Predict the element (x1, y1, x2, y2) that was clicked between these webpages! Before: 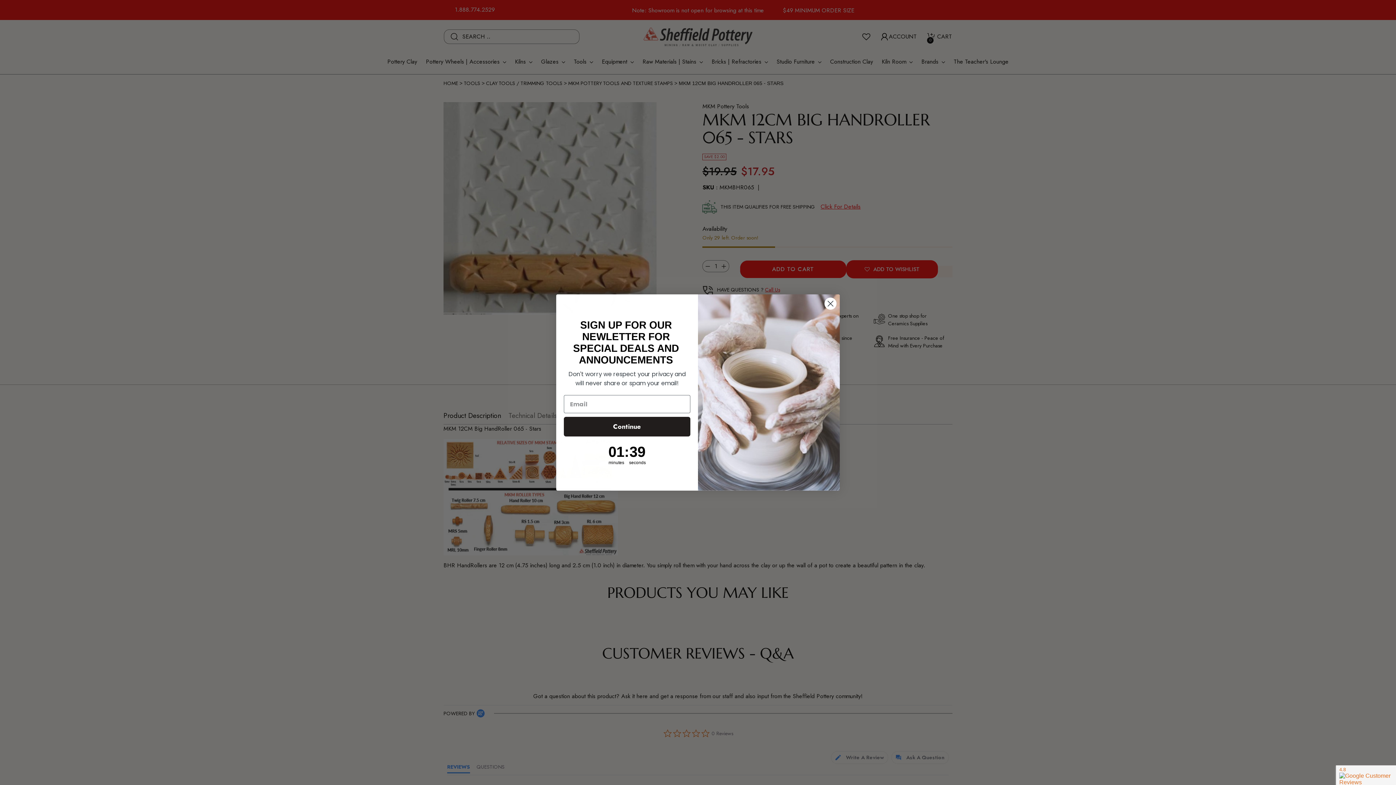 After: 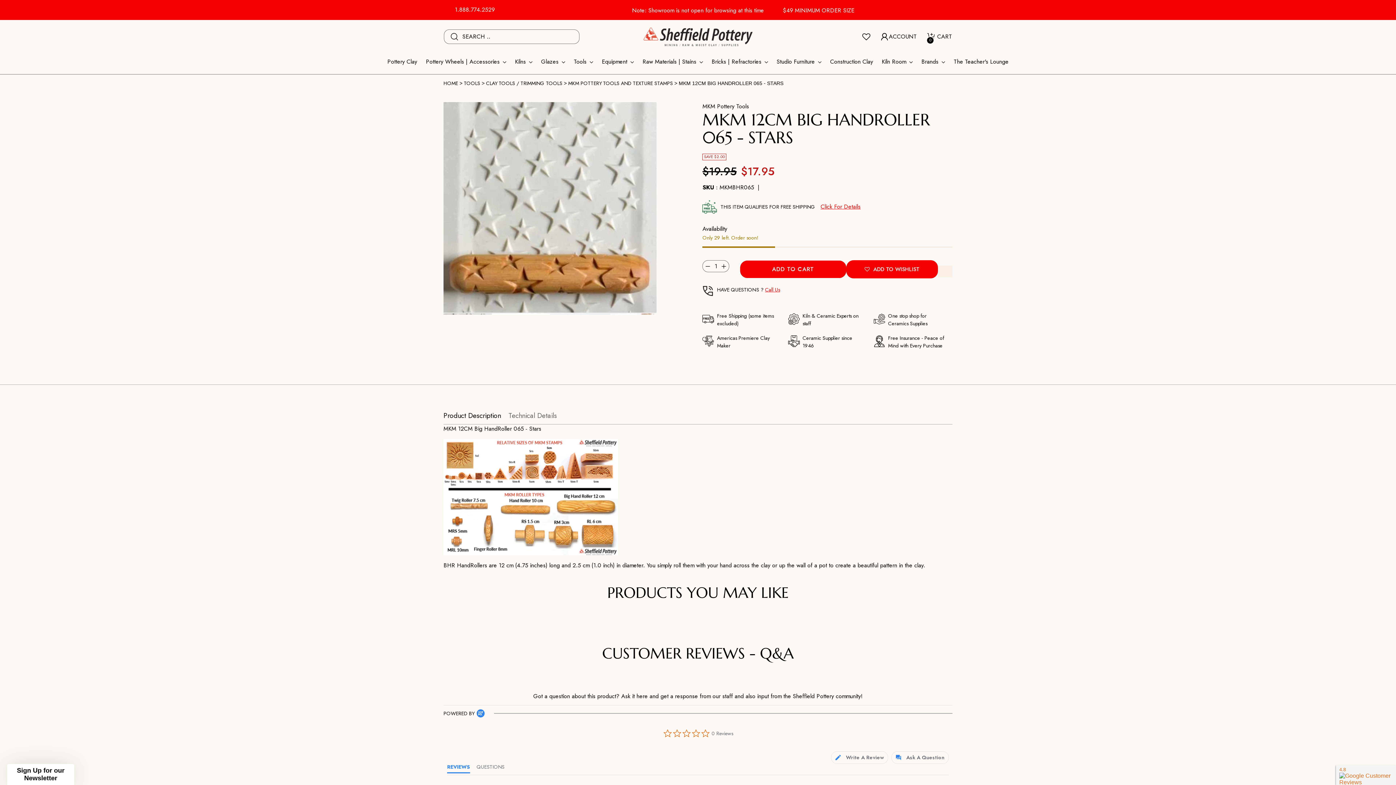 Action: label: Close dialog bbox: (824, 297, 837, 310)